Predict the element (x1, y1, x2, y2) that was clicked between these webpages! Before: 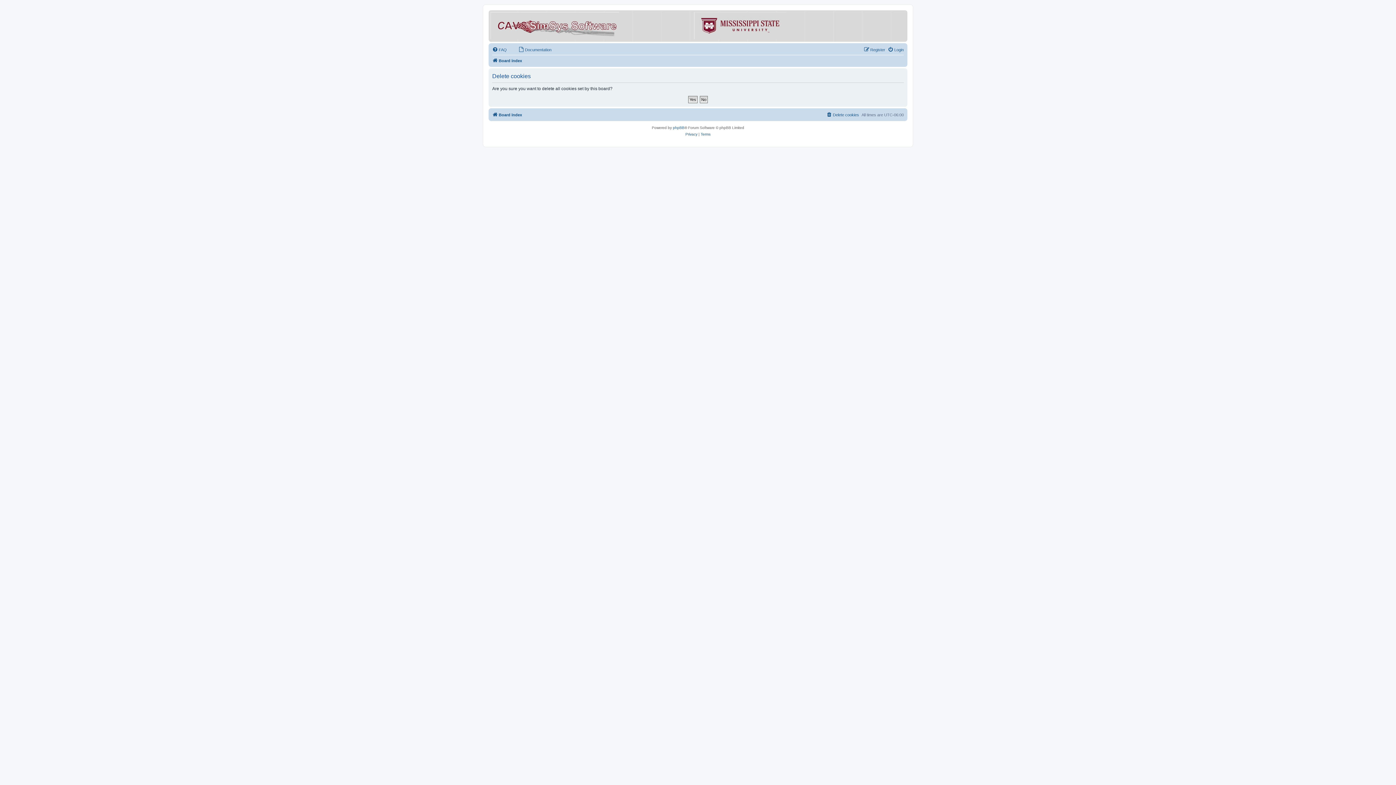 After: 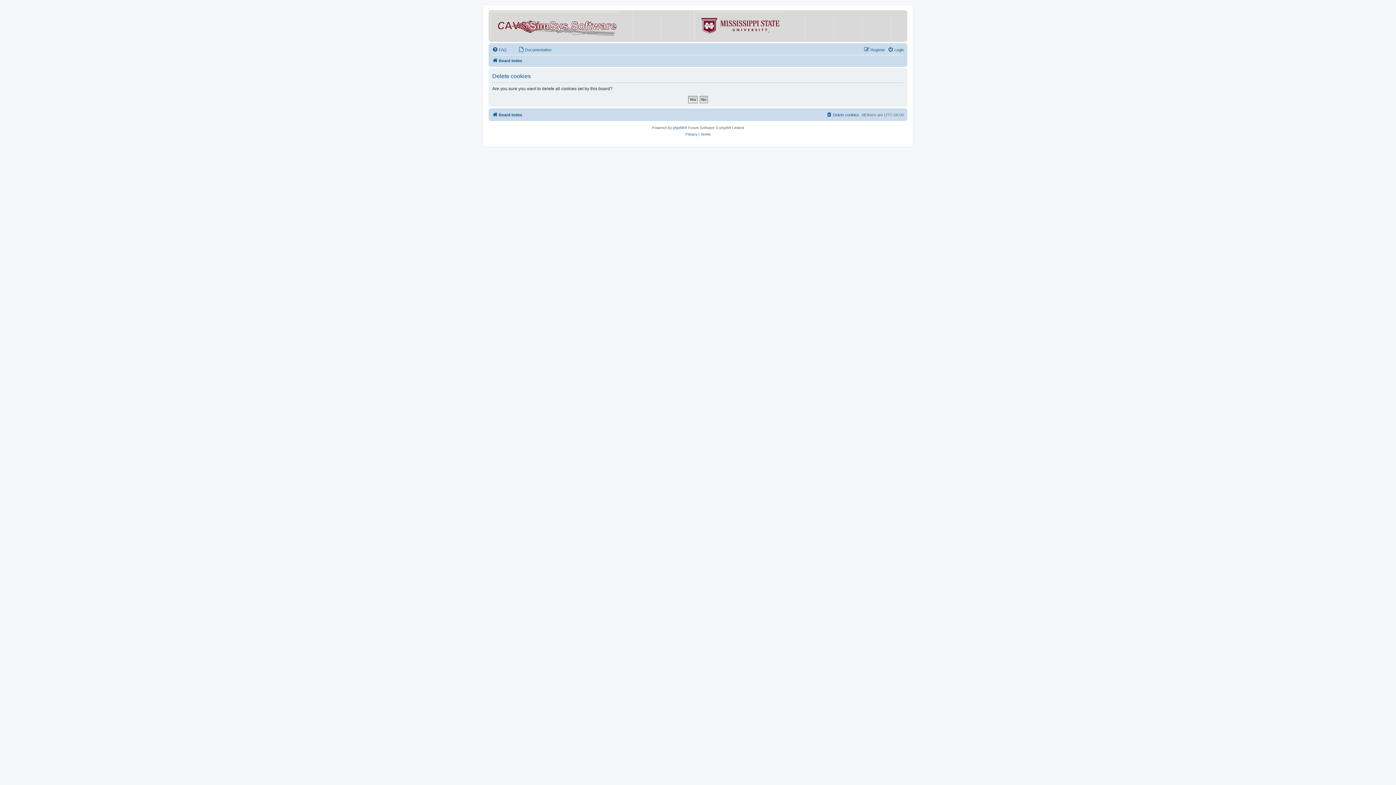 Action: bbox: (663, 12, 786, 39)